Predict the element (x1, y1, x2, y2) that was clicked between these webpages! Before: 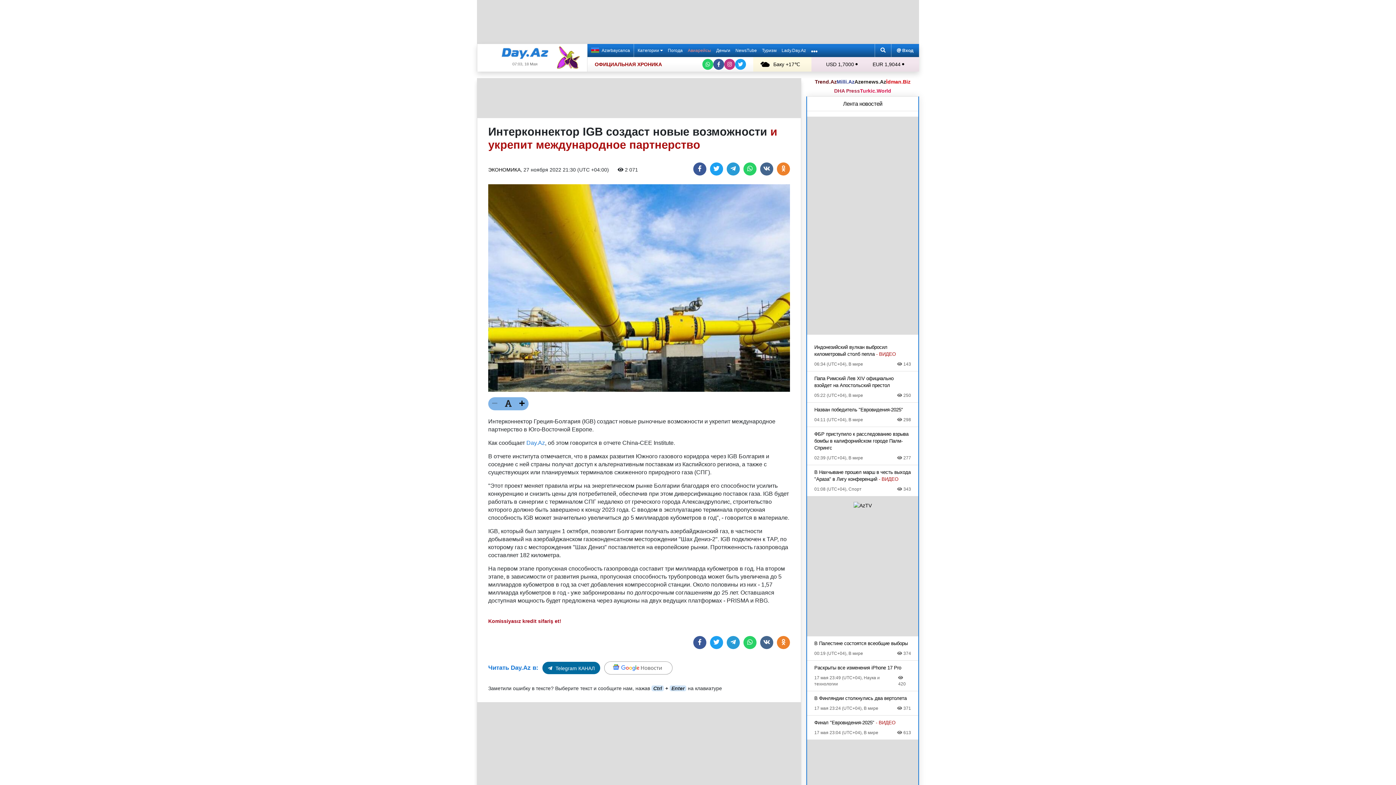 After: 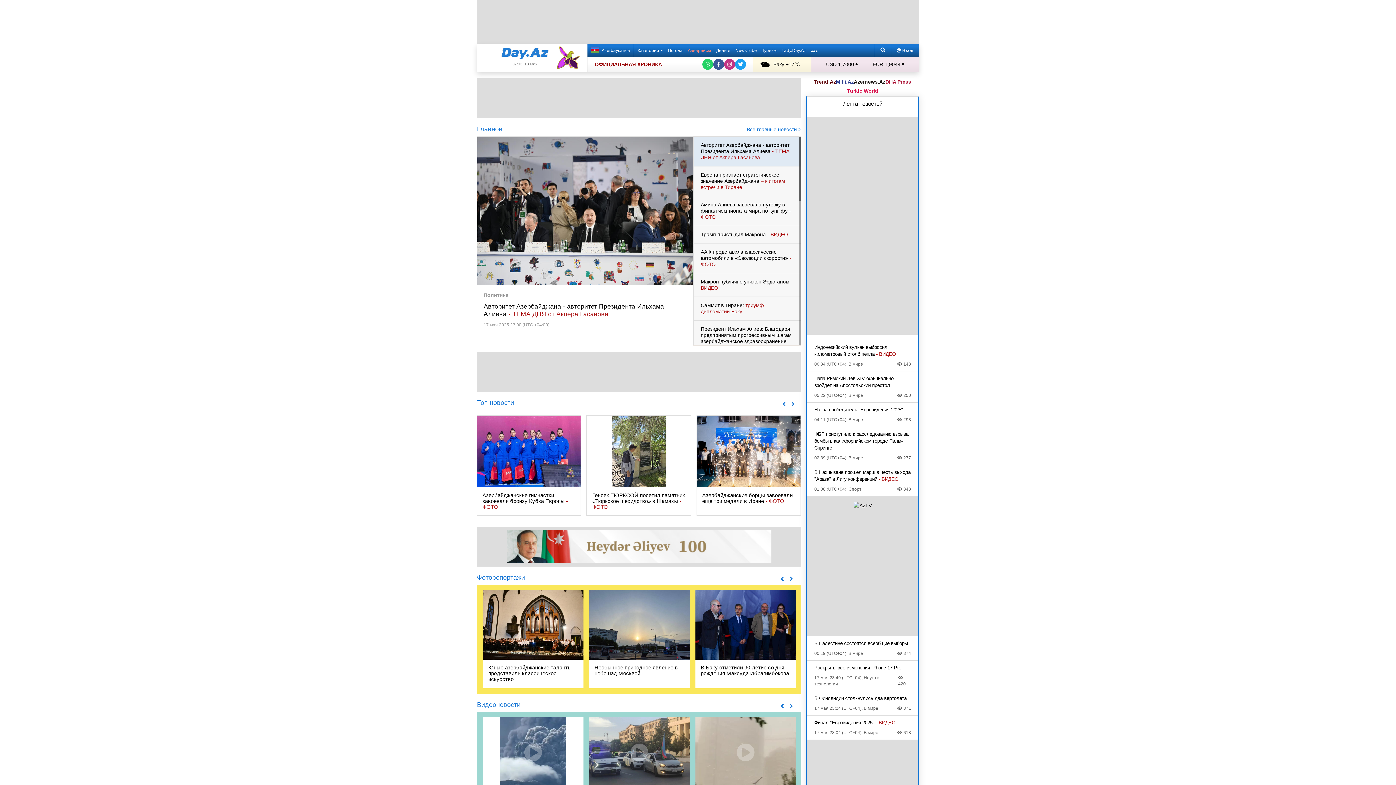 Action: bbox: (501, 47, 548, 59)